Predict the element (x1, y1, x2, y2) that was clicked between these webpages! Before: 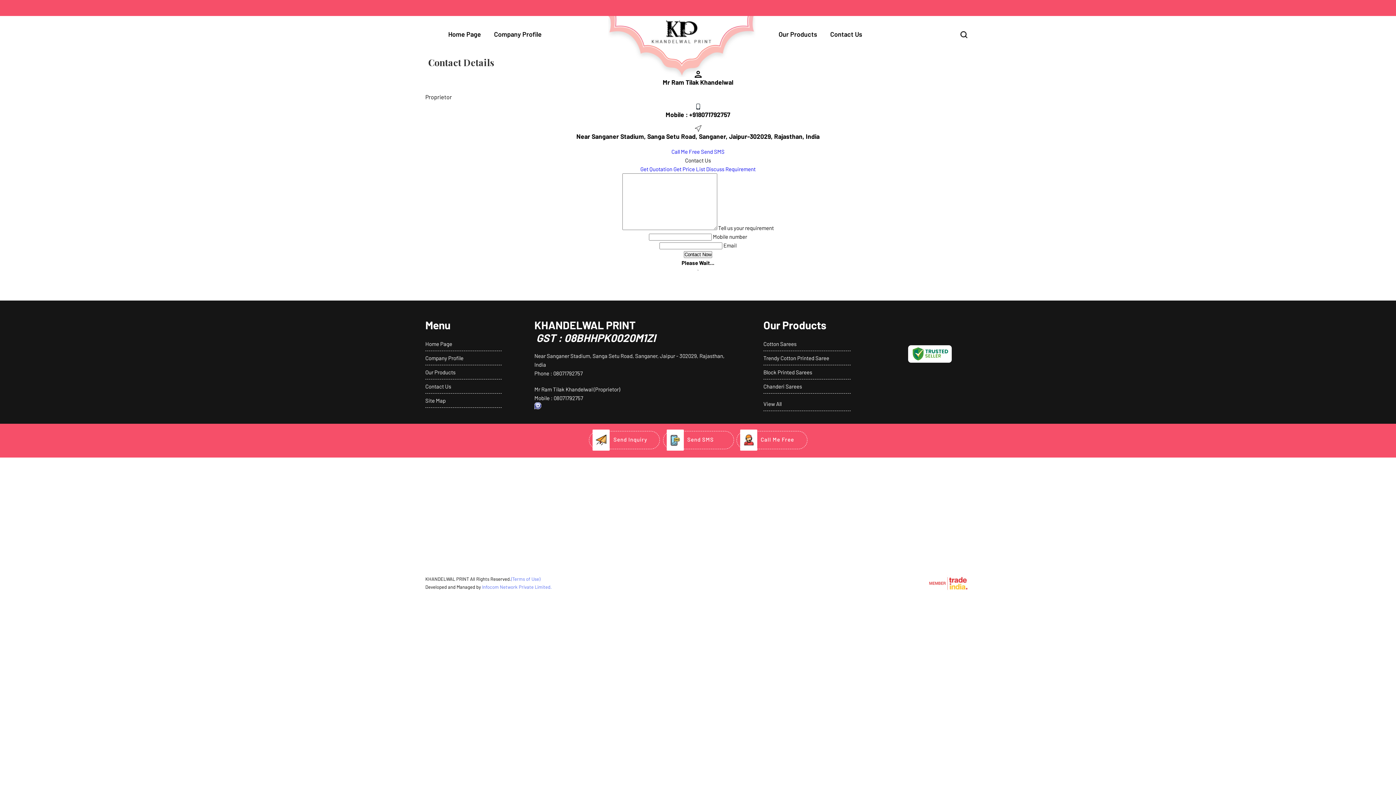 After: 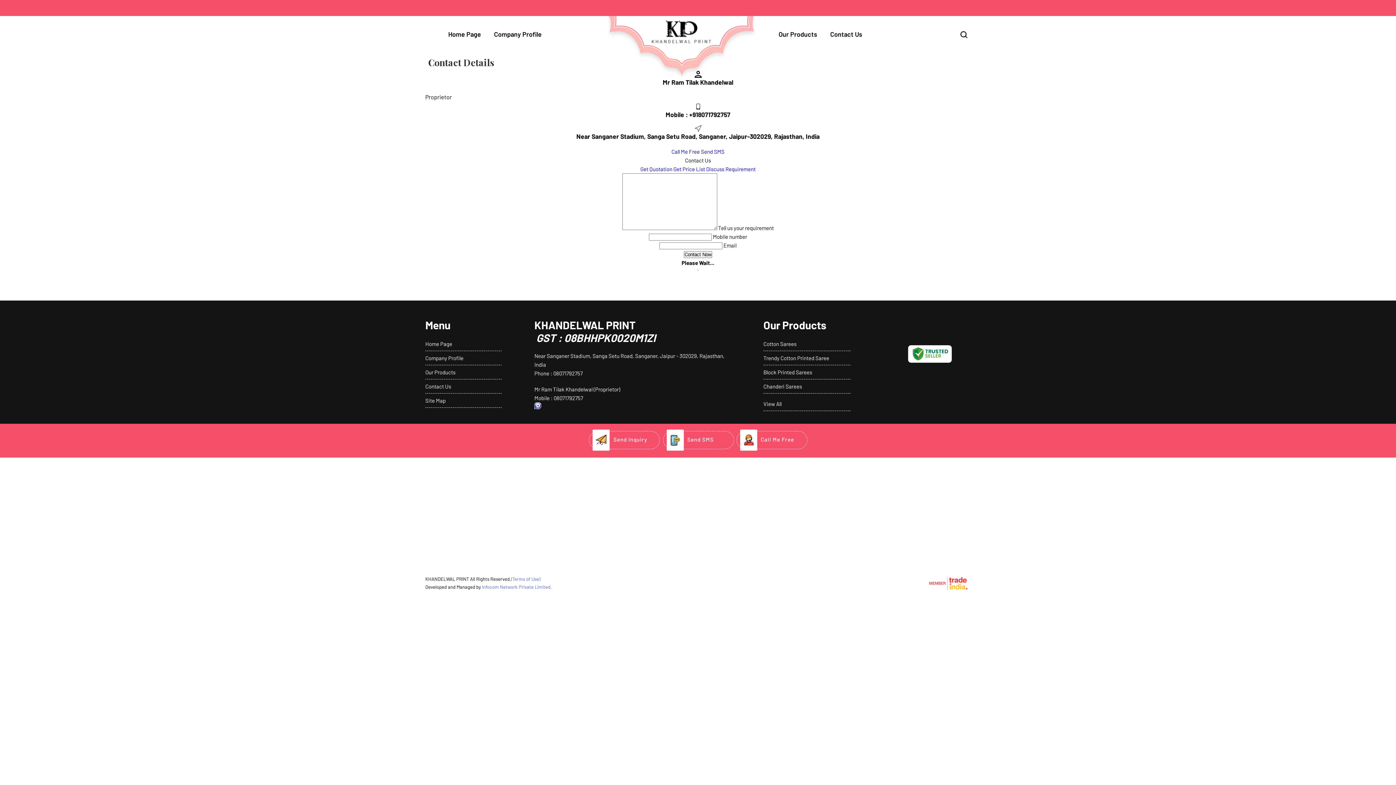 Action: bbox: (926, 586, 970, 592)